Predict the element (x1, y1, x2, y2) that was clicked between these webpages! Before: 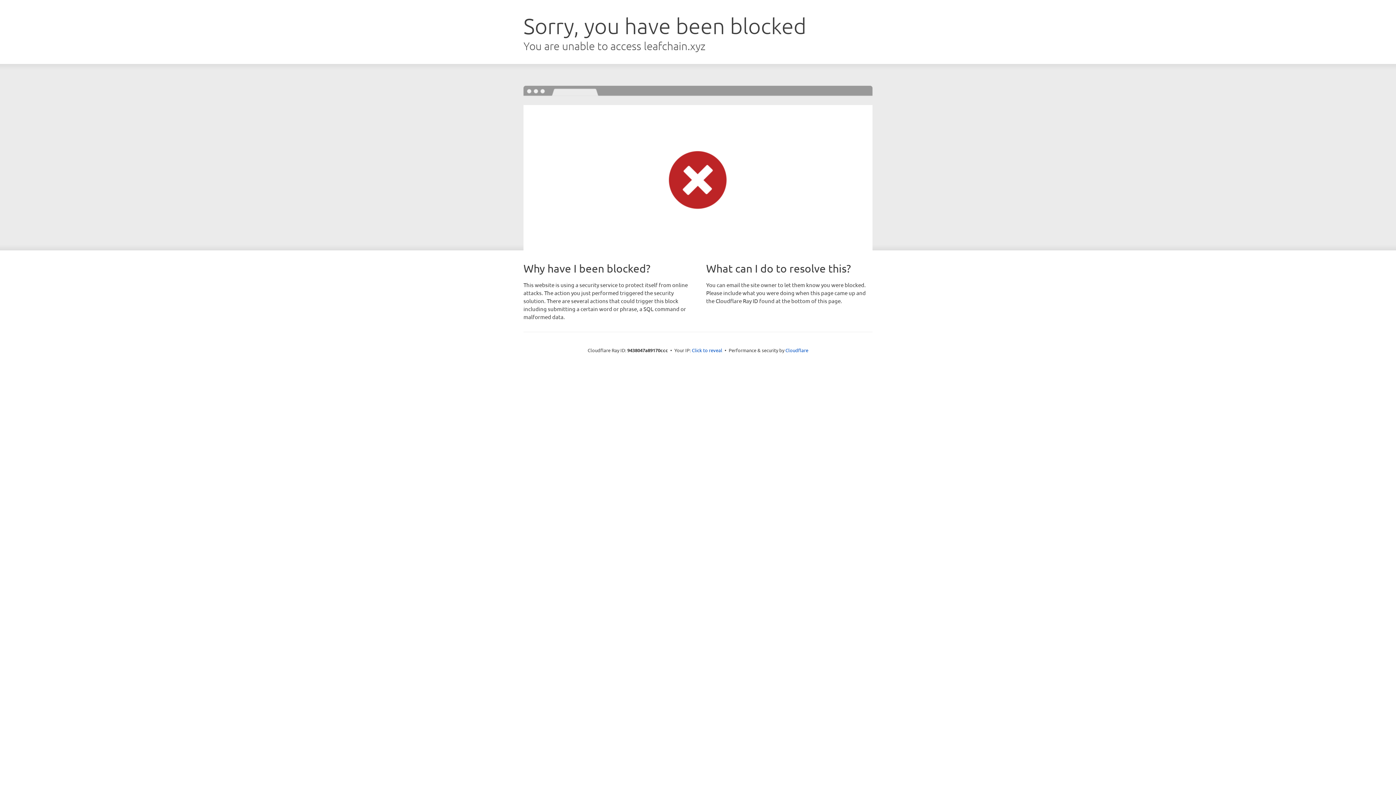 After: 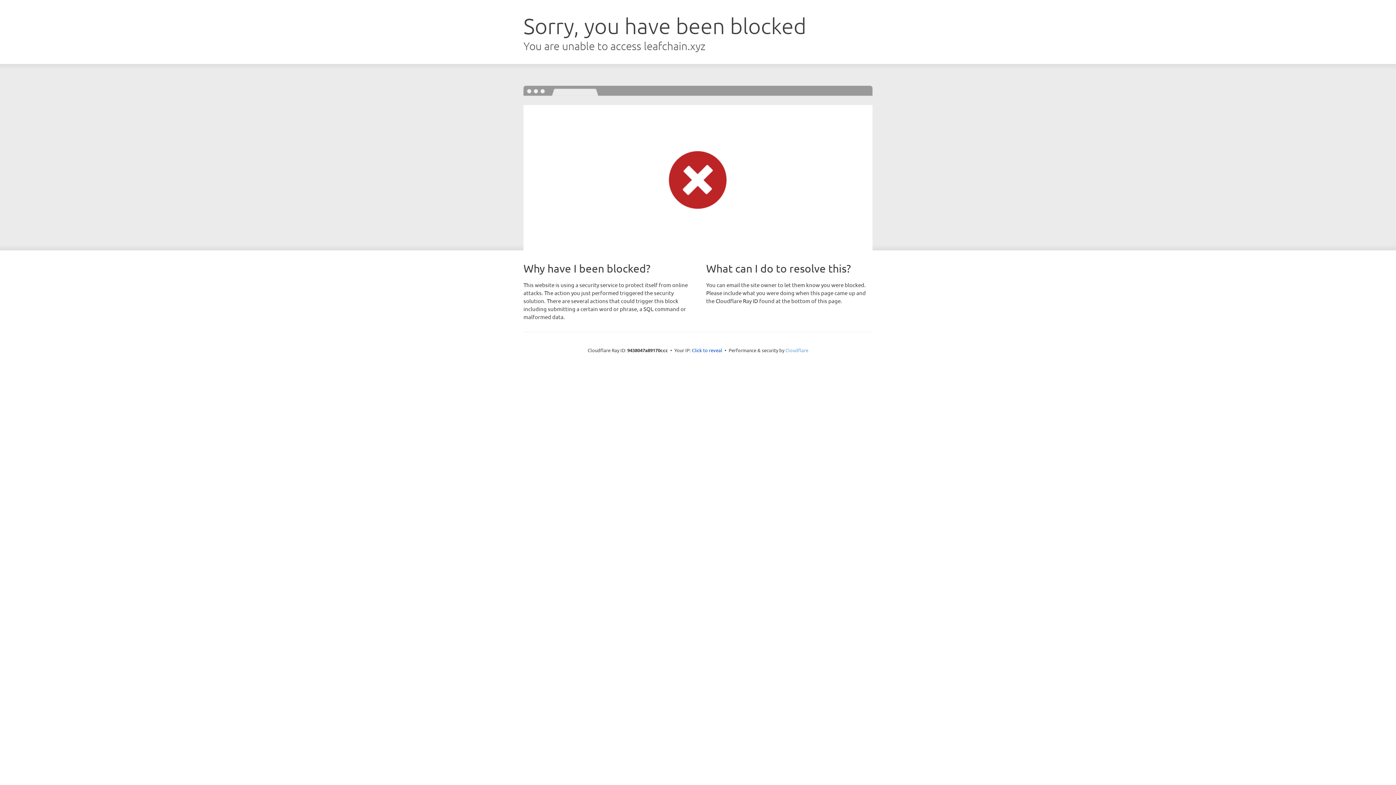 Action: label: Cloudflare bbox: (785, 347, 808, 353)